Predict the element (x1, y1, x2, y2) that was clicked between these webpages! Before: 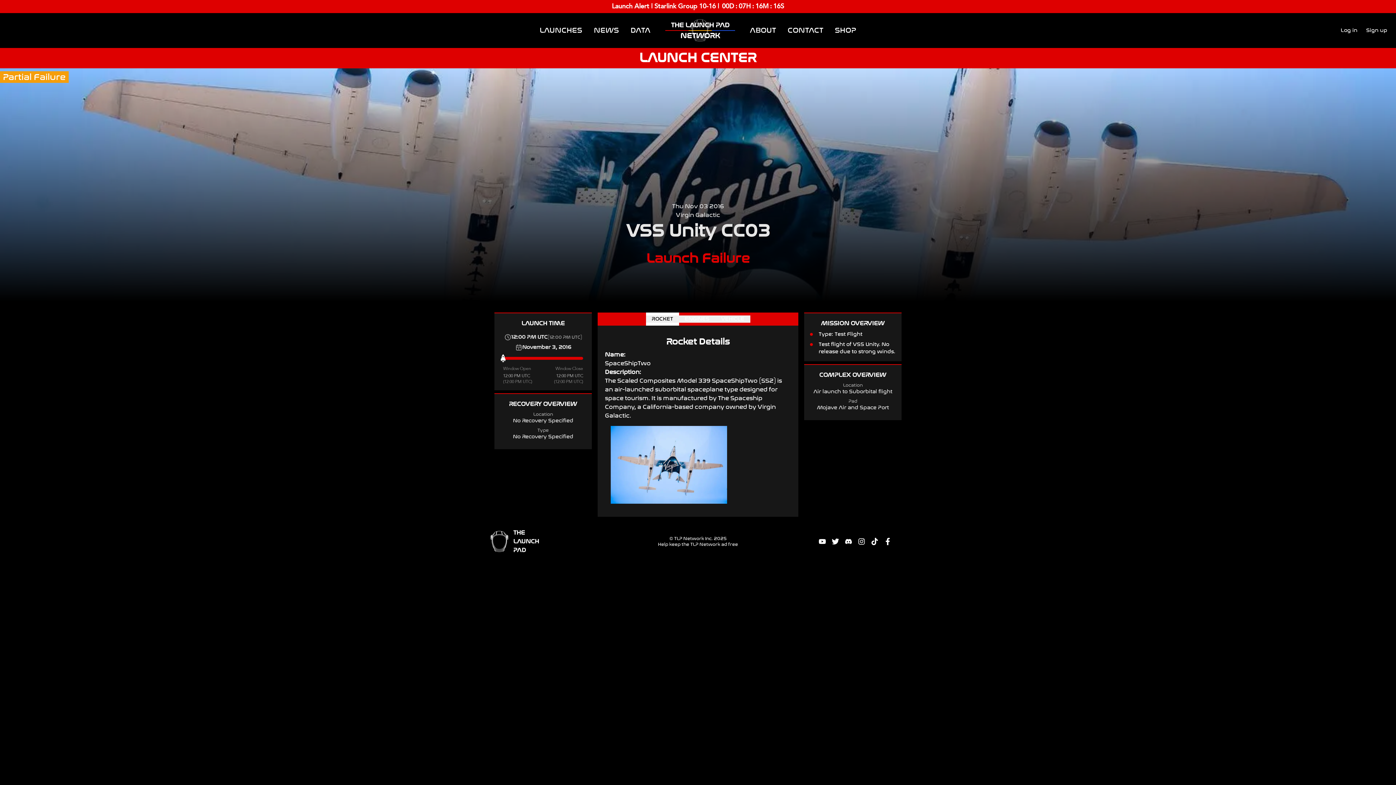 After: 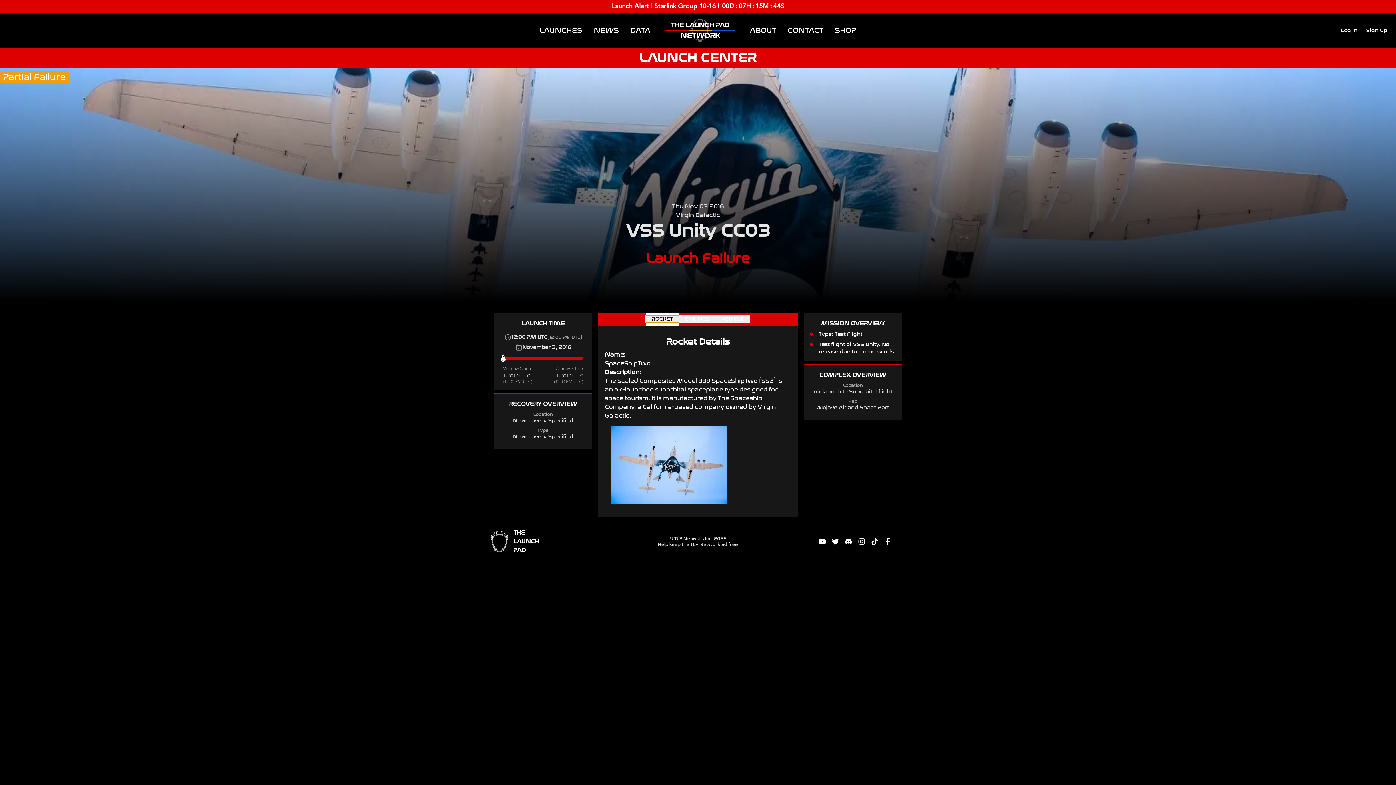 Action: bbox: (646, 315, 679, 322) label: ROCKET